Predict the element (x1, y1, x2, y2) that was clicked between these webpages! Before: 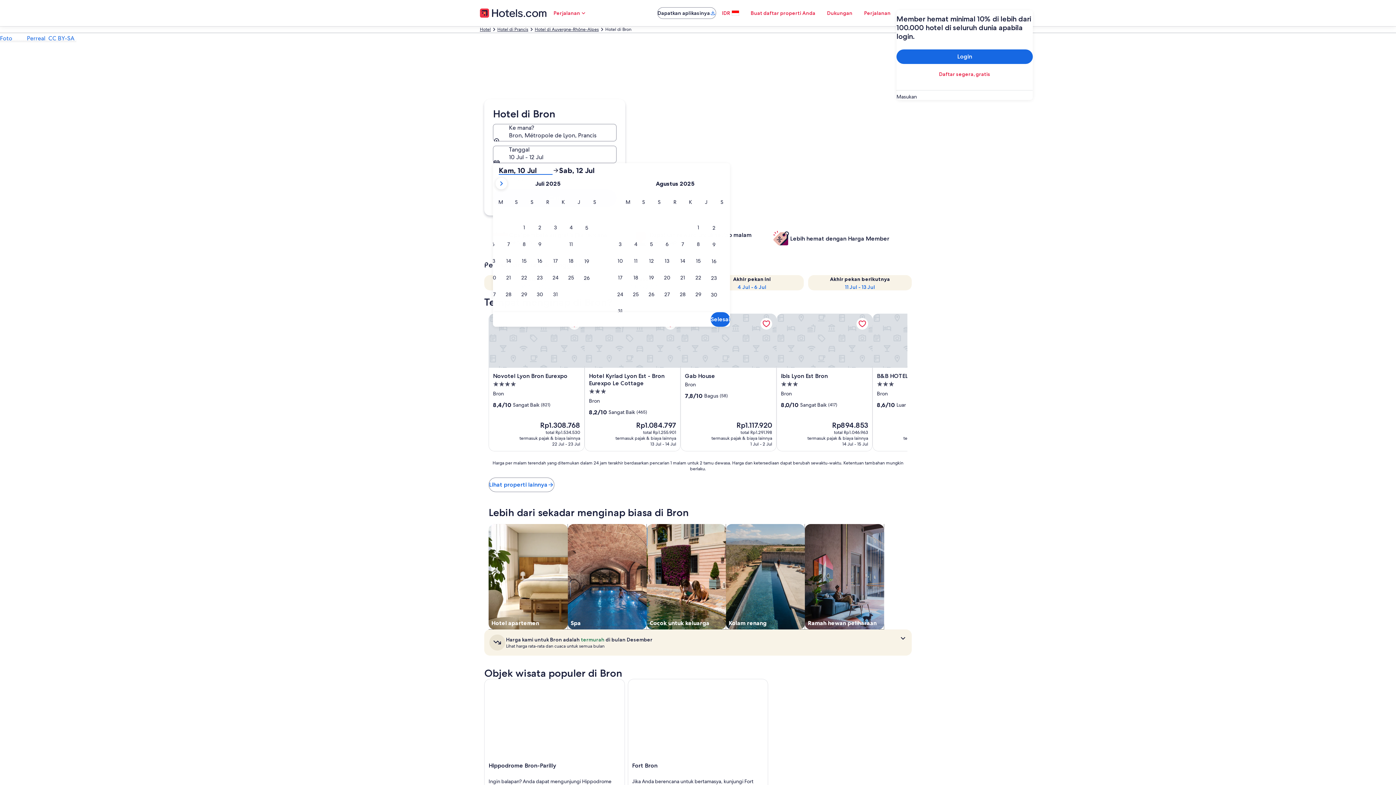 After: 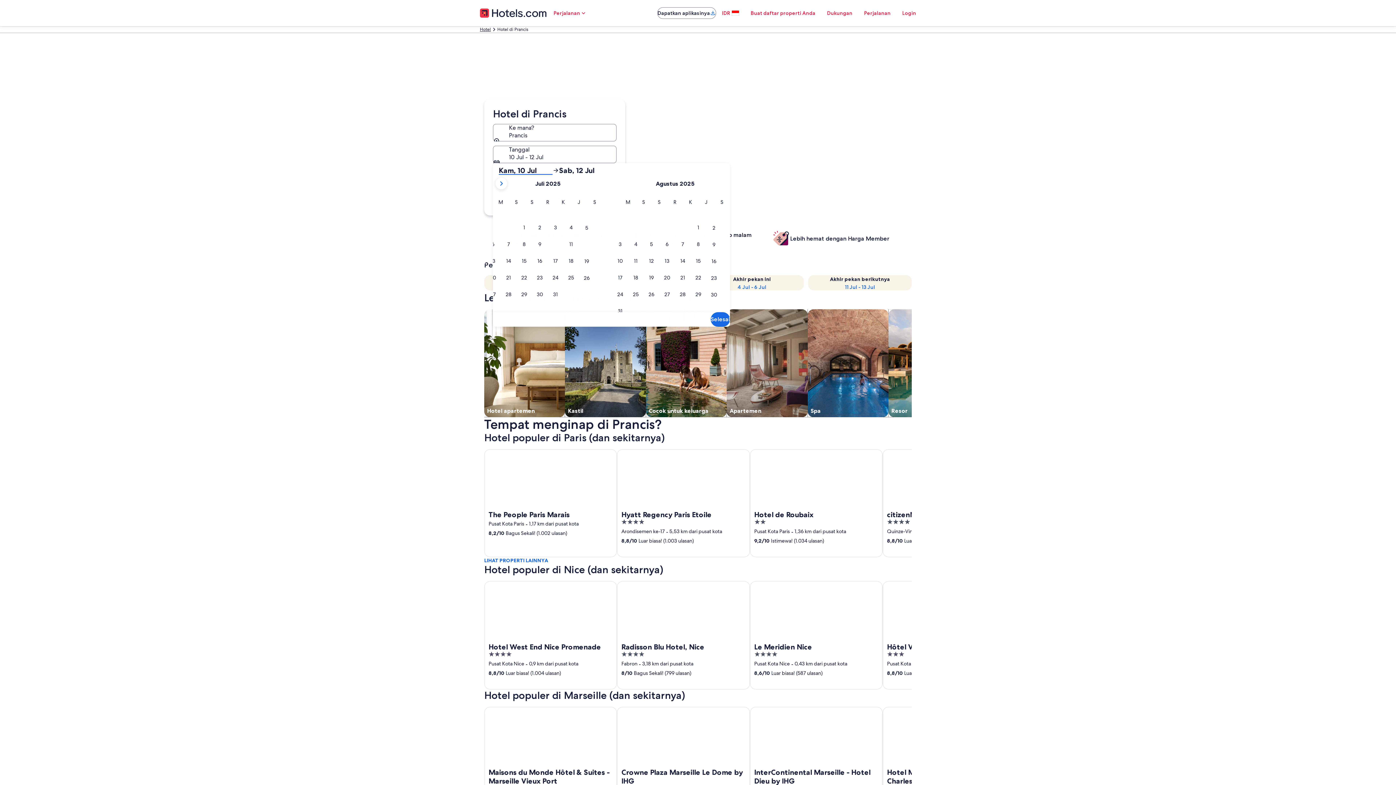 Action: bbox: (497, 26, 528, 32) label: Hotel di Prancis